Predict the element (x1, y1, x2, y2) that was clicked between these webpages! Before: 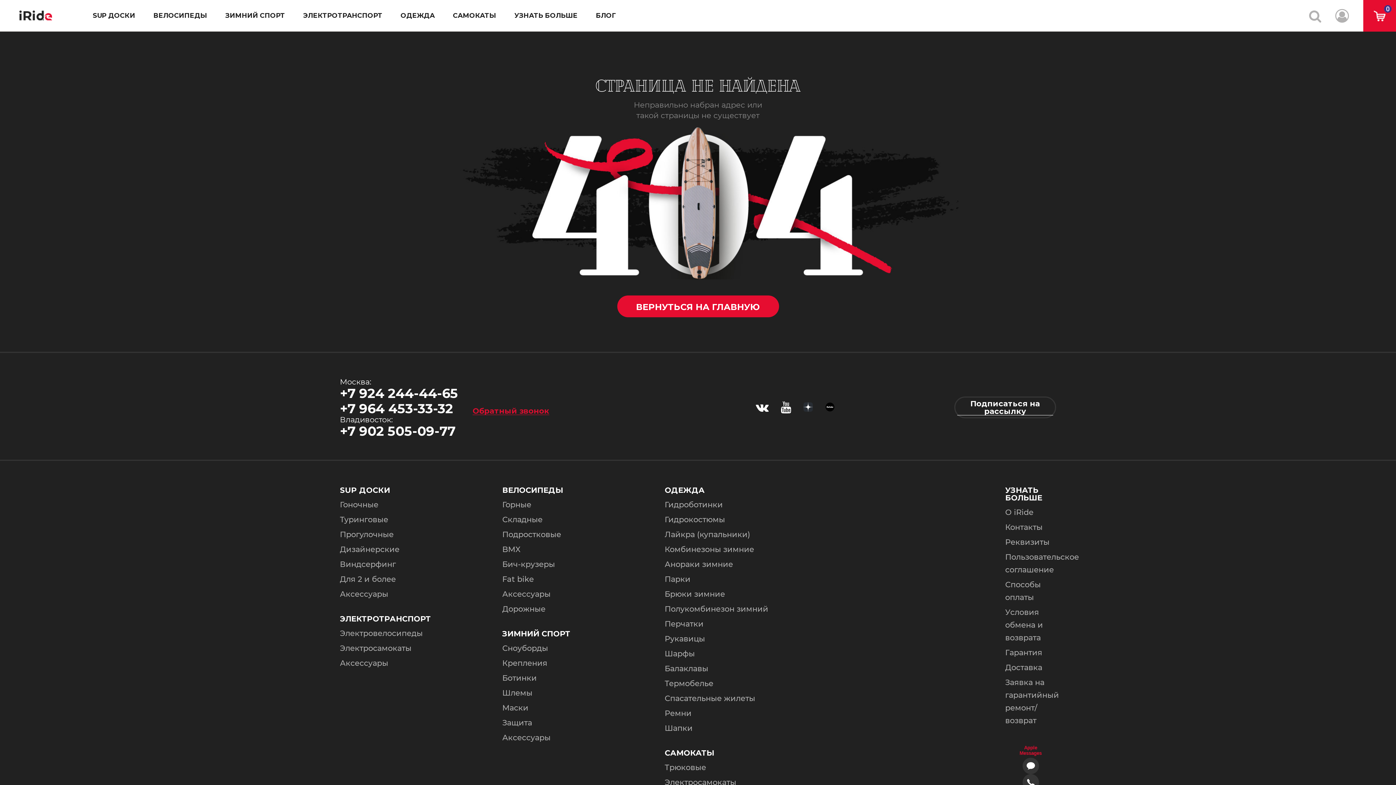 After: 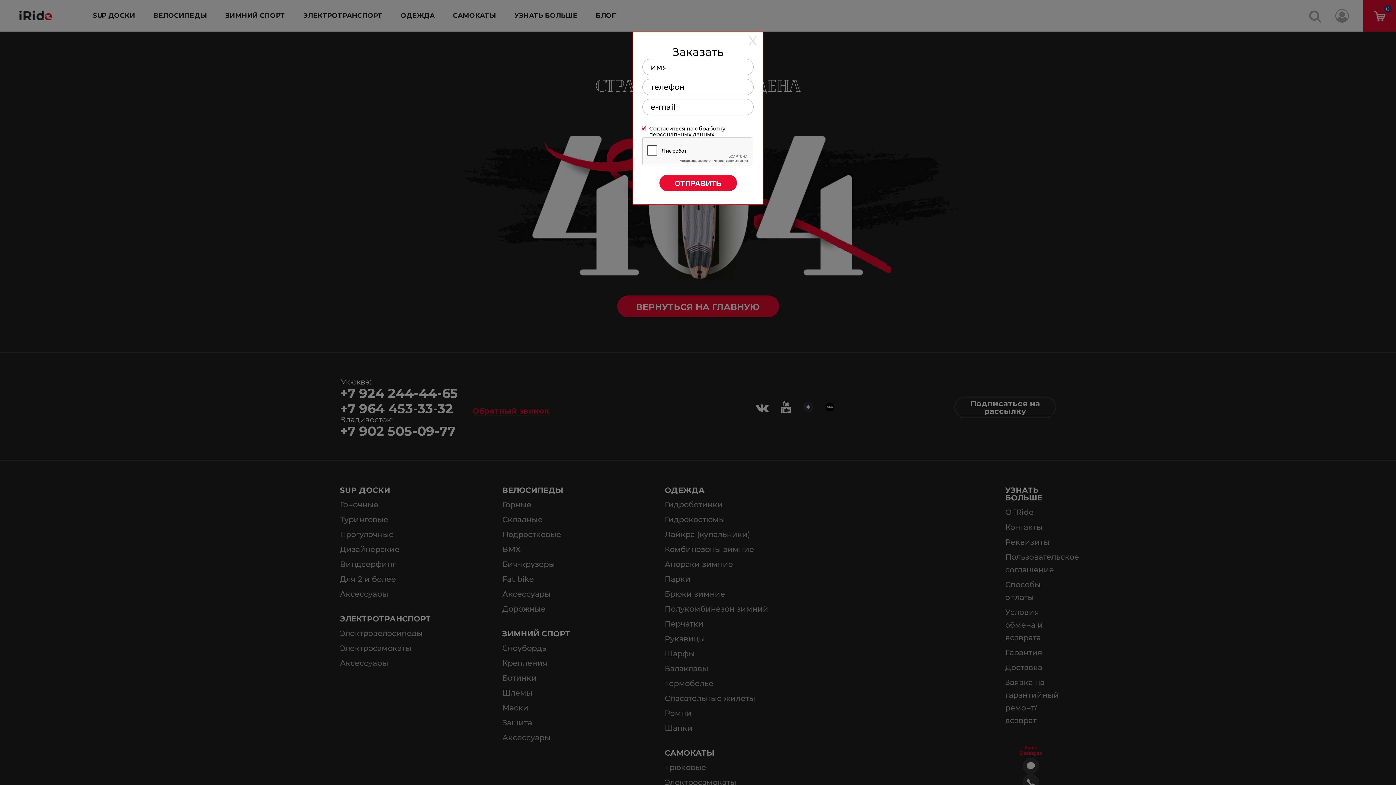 Action: bbox: (472, 400, 549, 415) label: Обратный звонок